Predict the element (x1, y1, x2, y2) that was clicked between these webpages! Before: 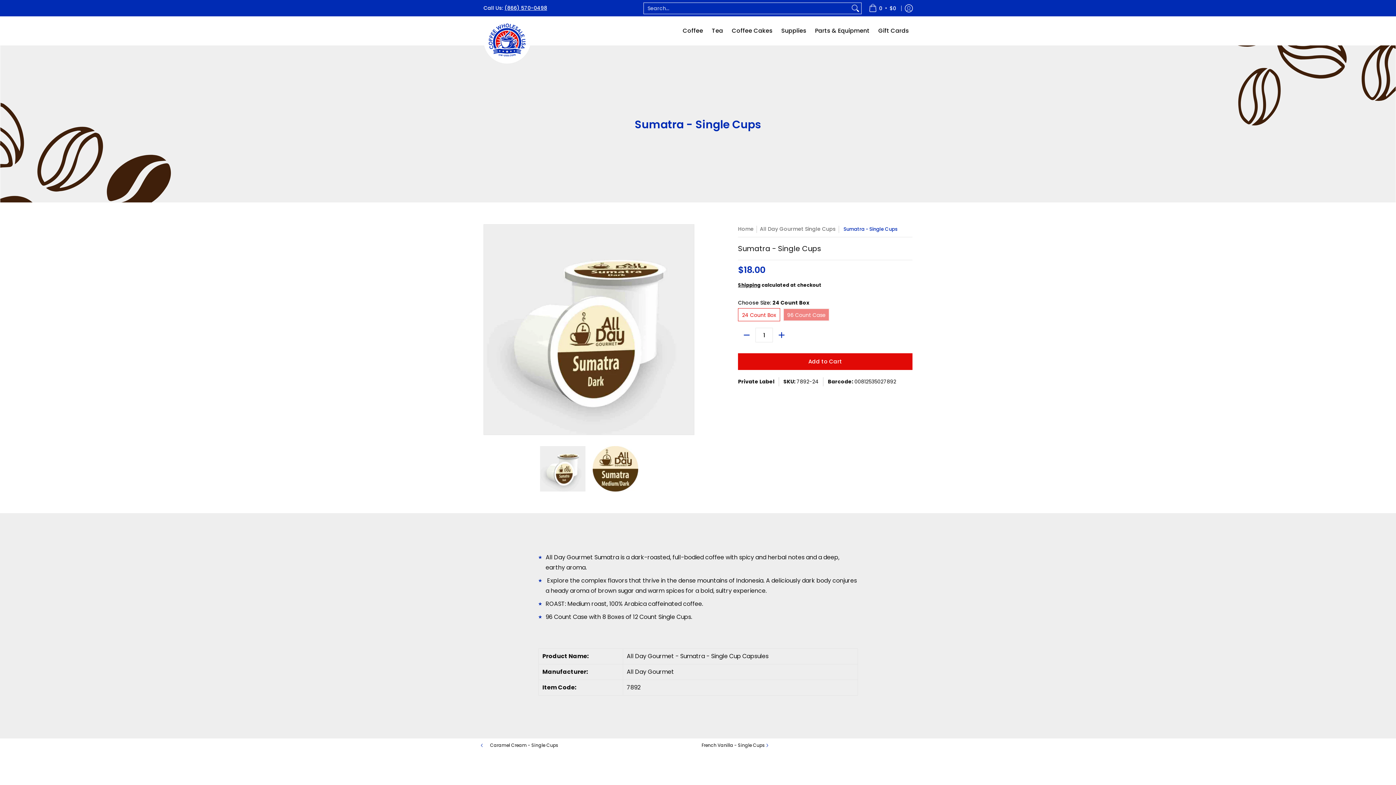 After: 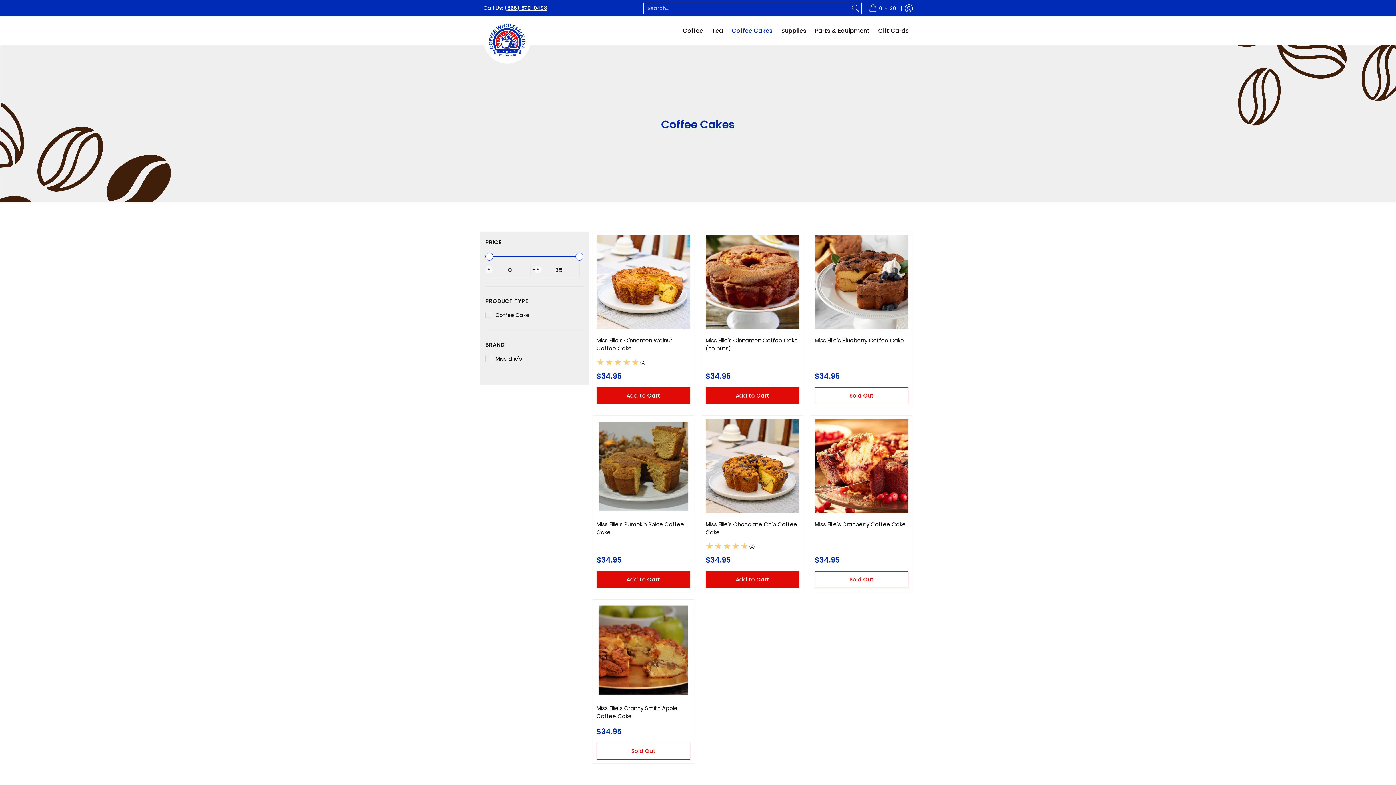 Action: label: Coffee Cakes bbox: (728, 16, 776, 45)